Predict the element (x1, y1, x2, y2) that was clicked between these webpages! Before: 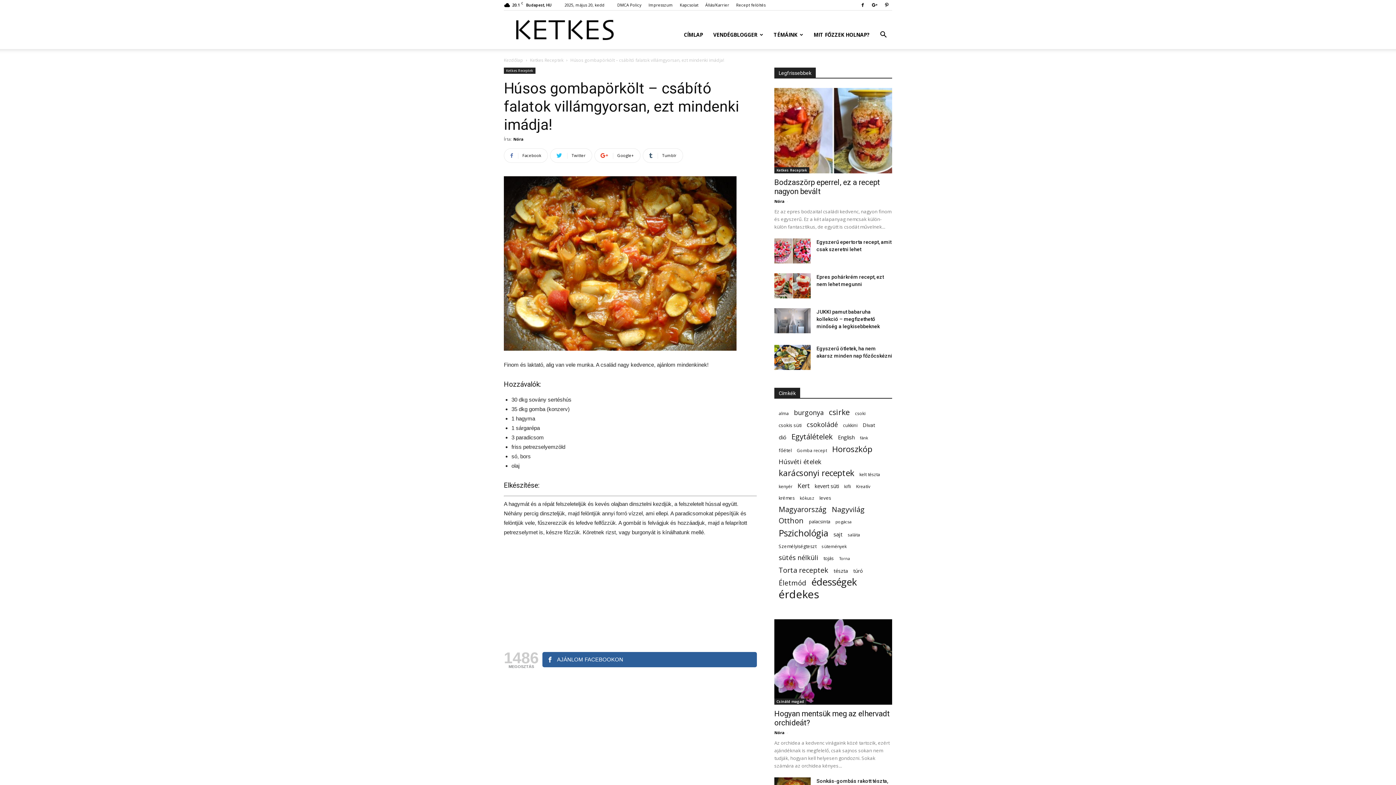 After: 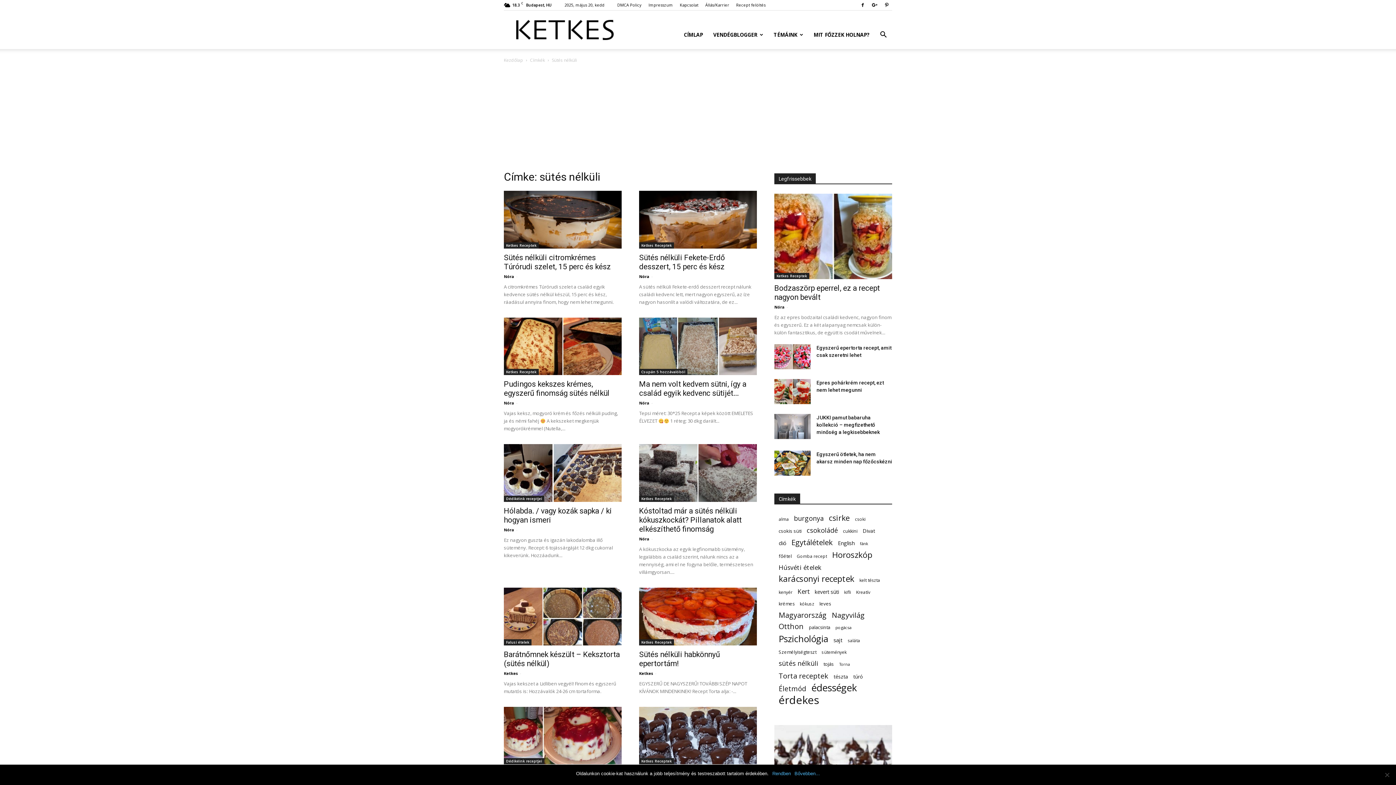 Action: bbox: (778, 554, 818, 561) label: sütés nélküli (157 elem)